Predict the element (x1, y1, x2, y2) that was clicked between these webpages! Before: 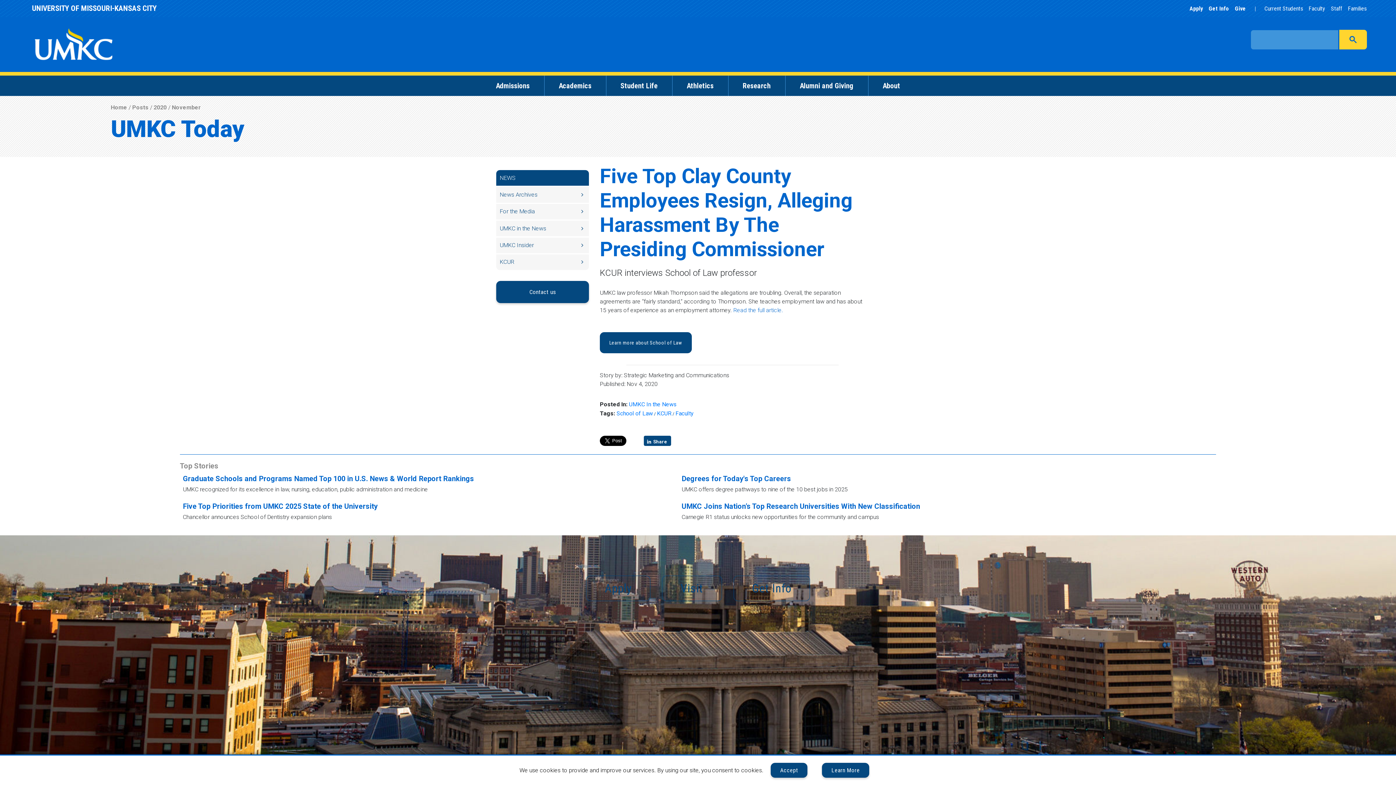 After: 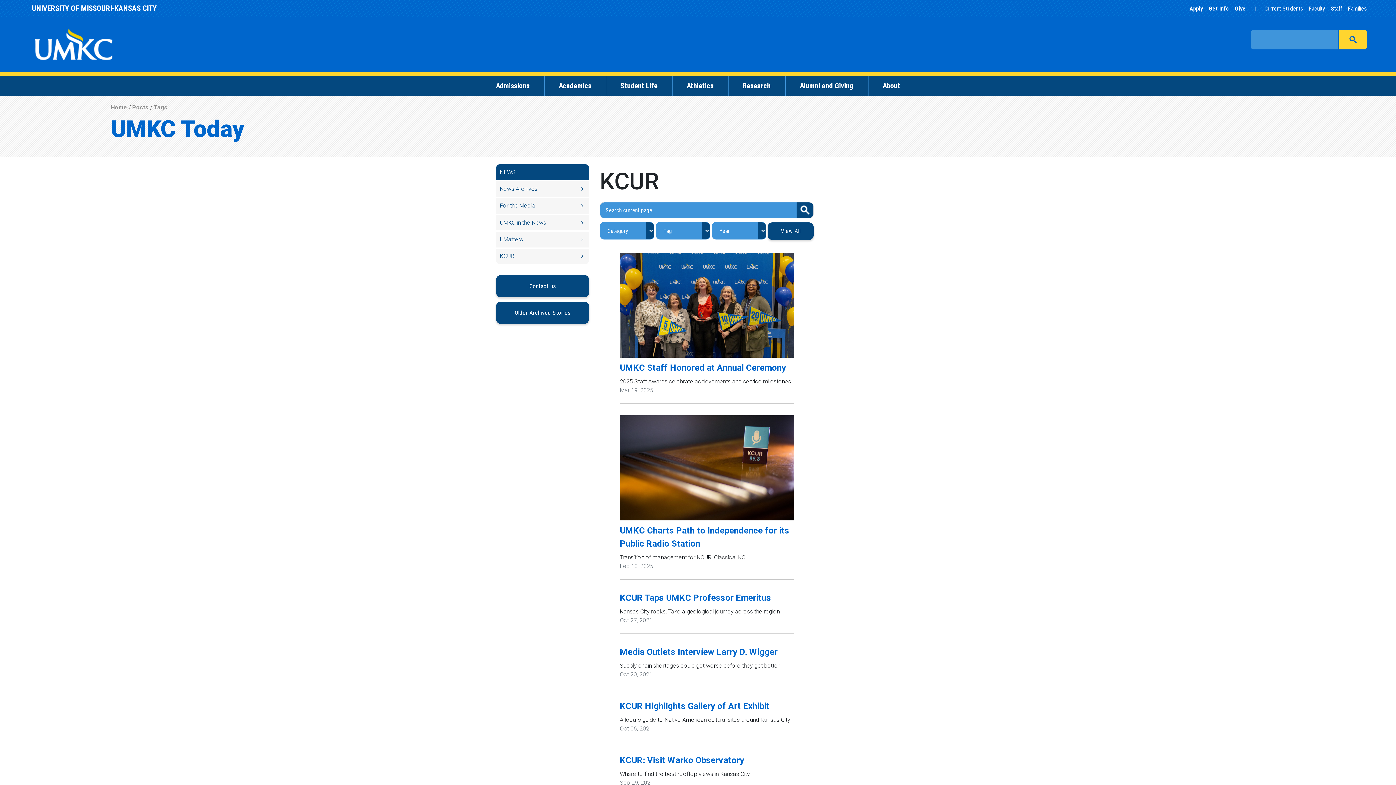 Action: label: KCUR bbox: (657, 410, 675, 417)